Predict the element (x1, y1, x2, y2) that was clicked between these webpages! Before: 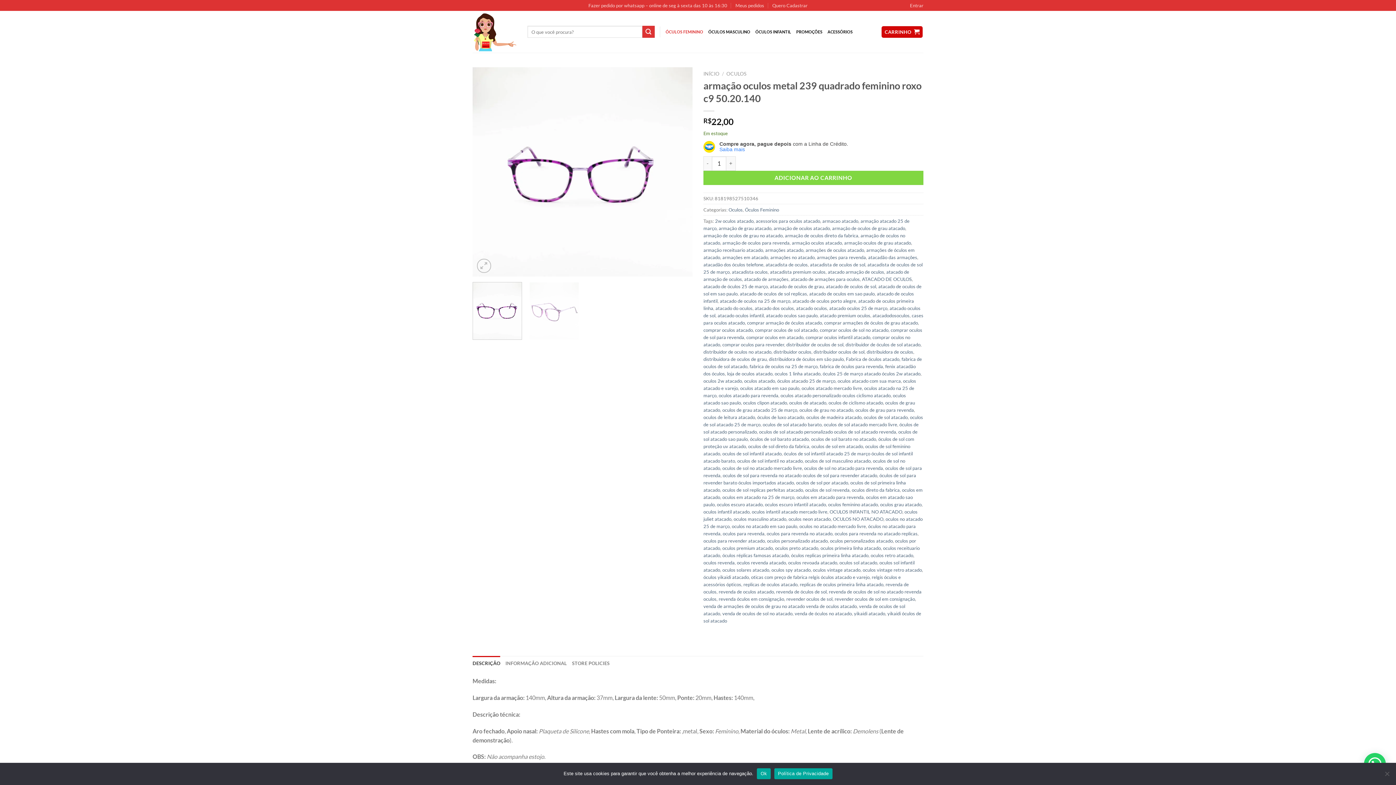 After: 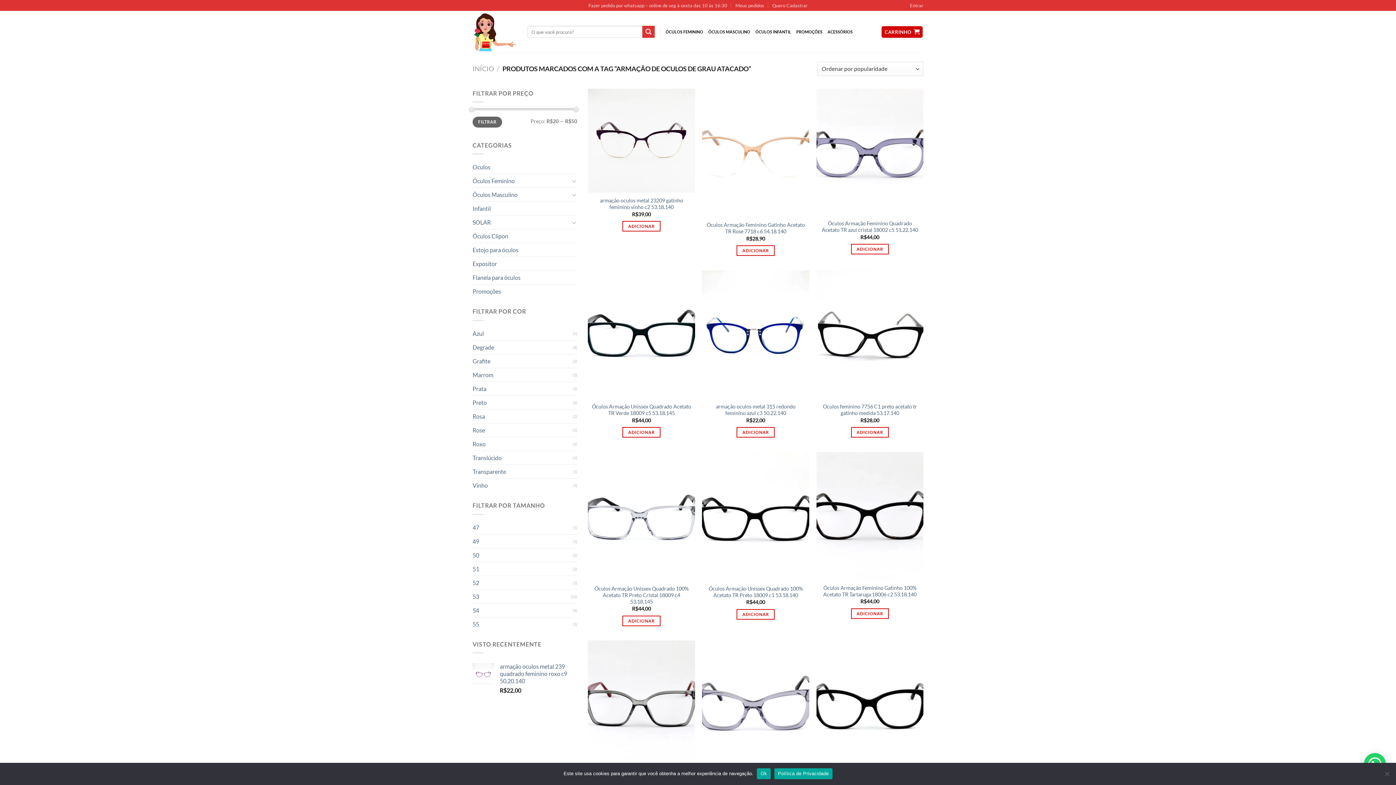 Action: bbox: (832, 225, 905, 231) label: armação de oculos de grau atacado